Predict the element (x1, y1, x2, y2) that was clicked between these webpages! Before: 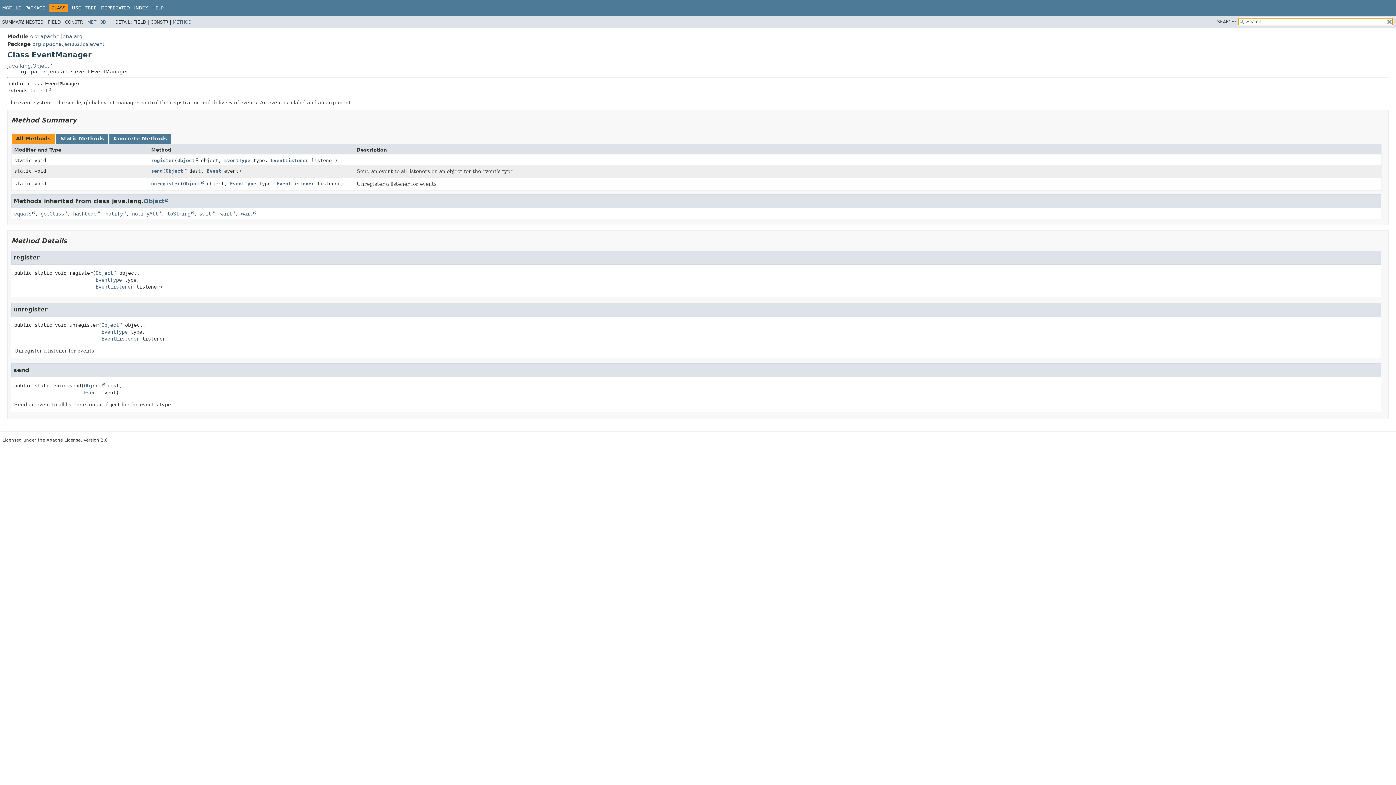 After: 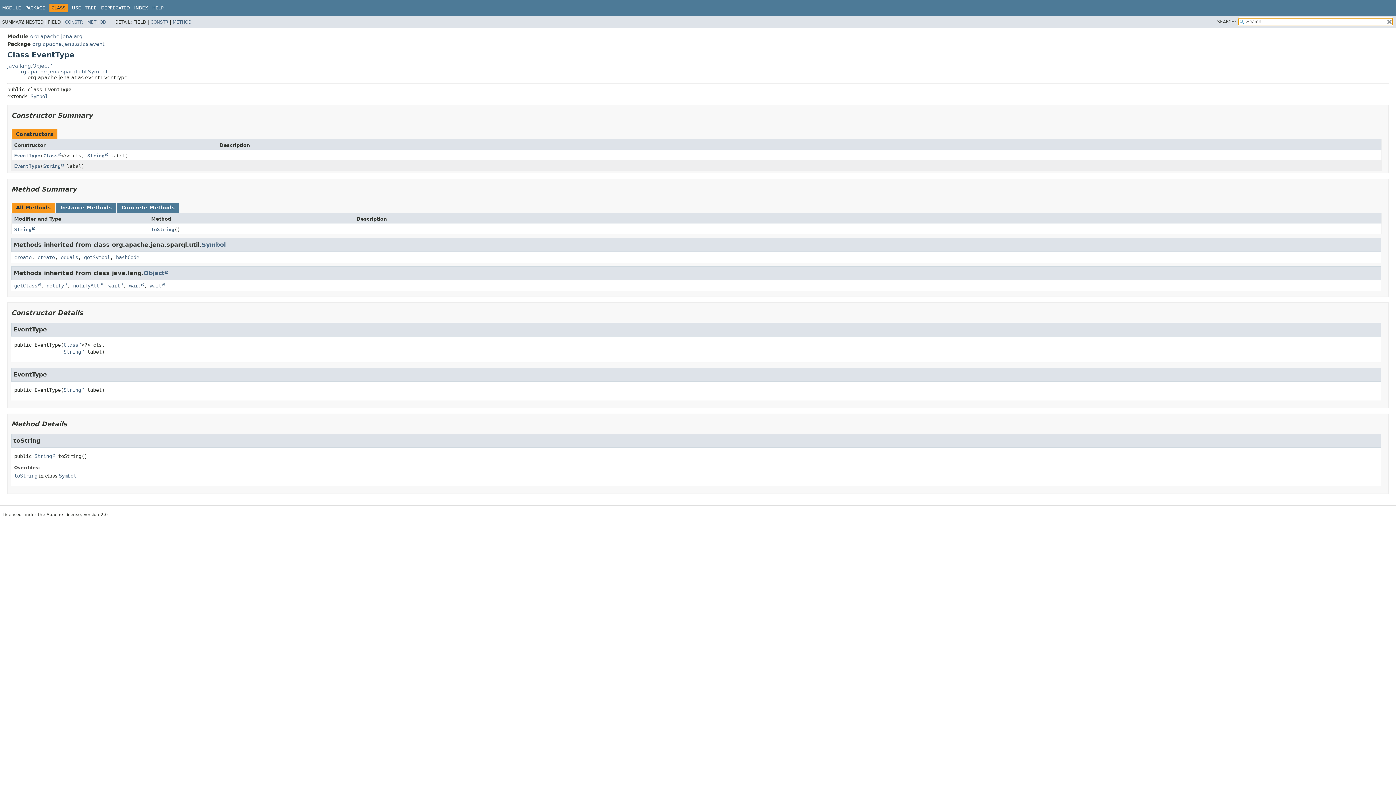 Action: label: EventType bbox: (95, 276, 121, 282)